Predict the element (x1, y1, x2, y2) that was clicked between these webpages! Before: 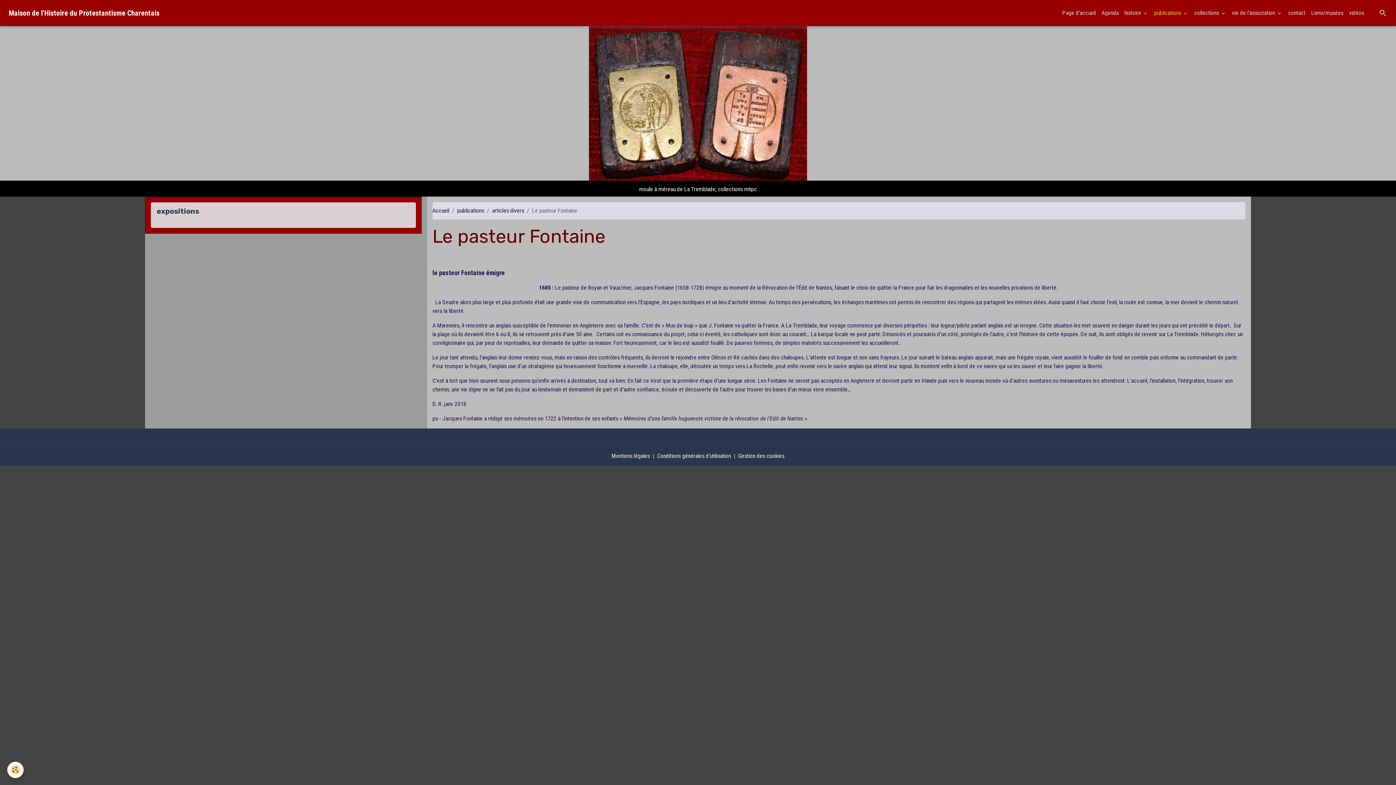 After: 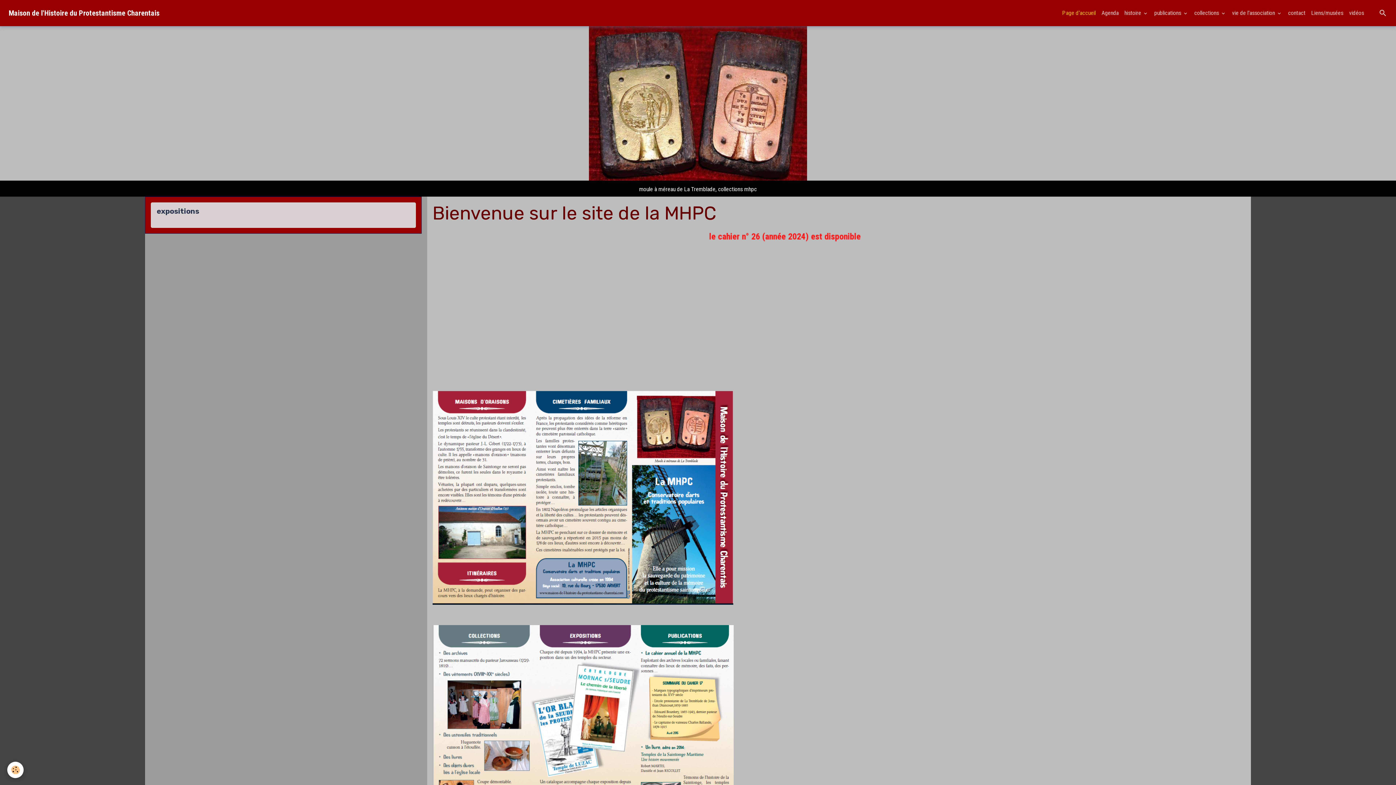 Action: bbox: (1059, 5, 1098, 20) label: Page d'accueil